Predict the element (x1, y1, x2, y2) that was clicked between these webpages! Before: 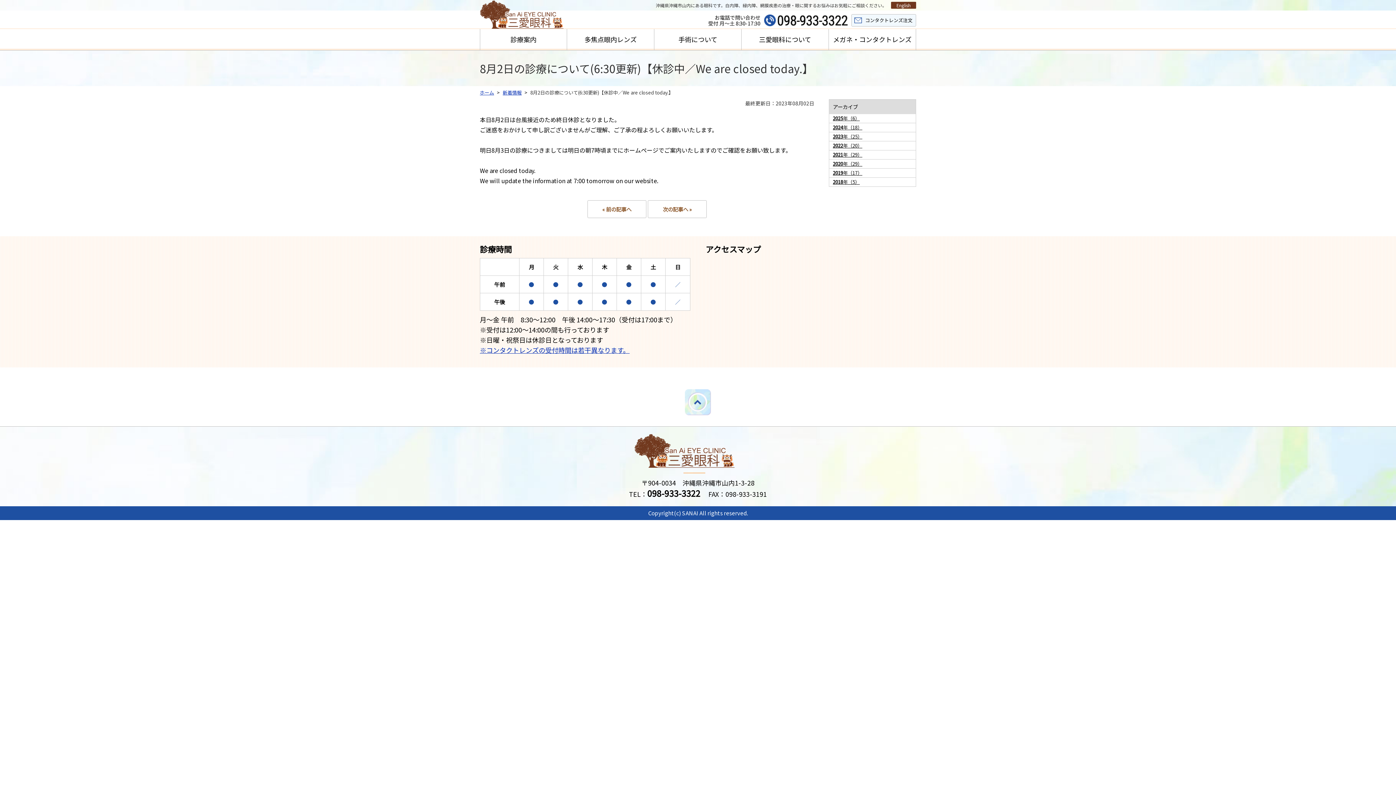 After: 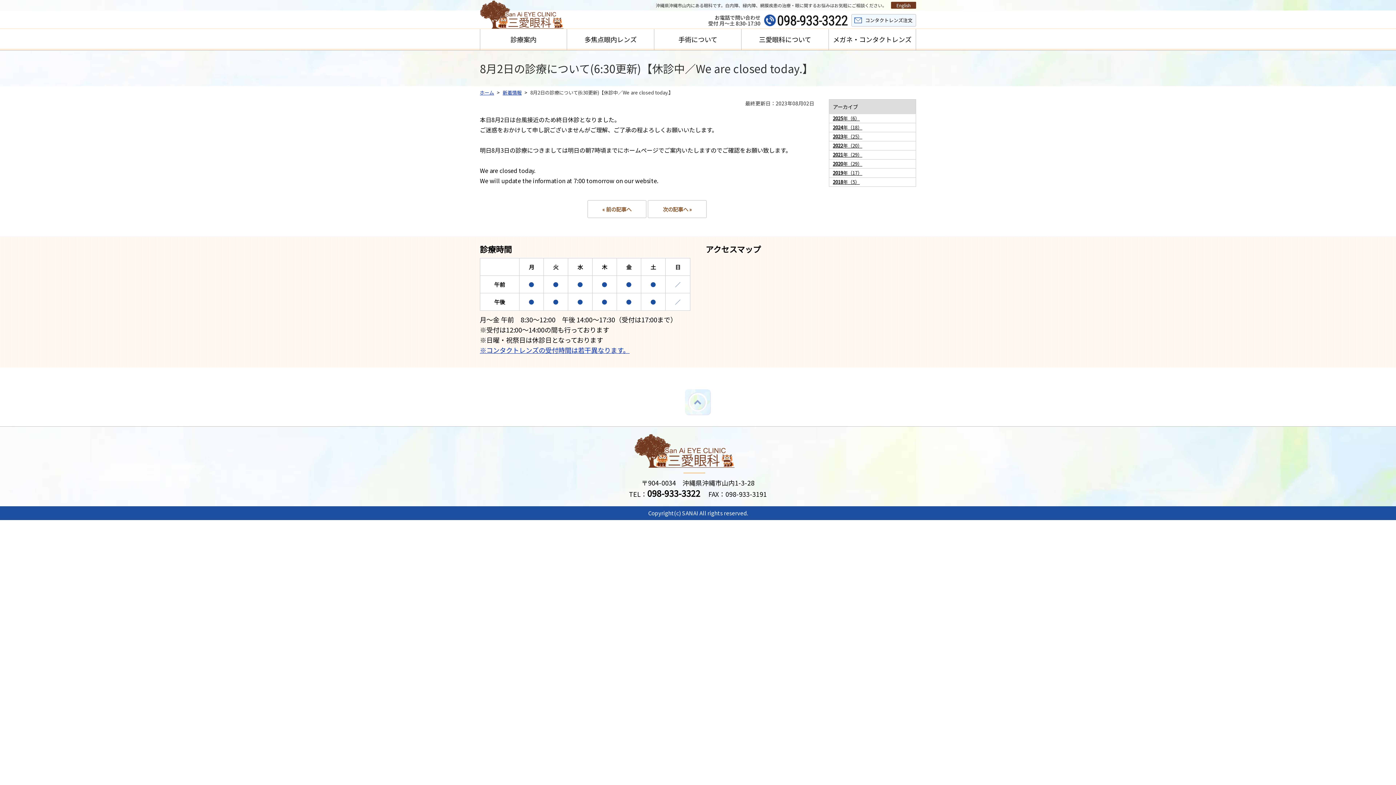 Action: bbox: (685, 389, 711, 415)